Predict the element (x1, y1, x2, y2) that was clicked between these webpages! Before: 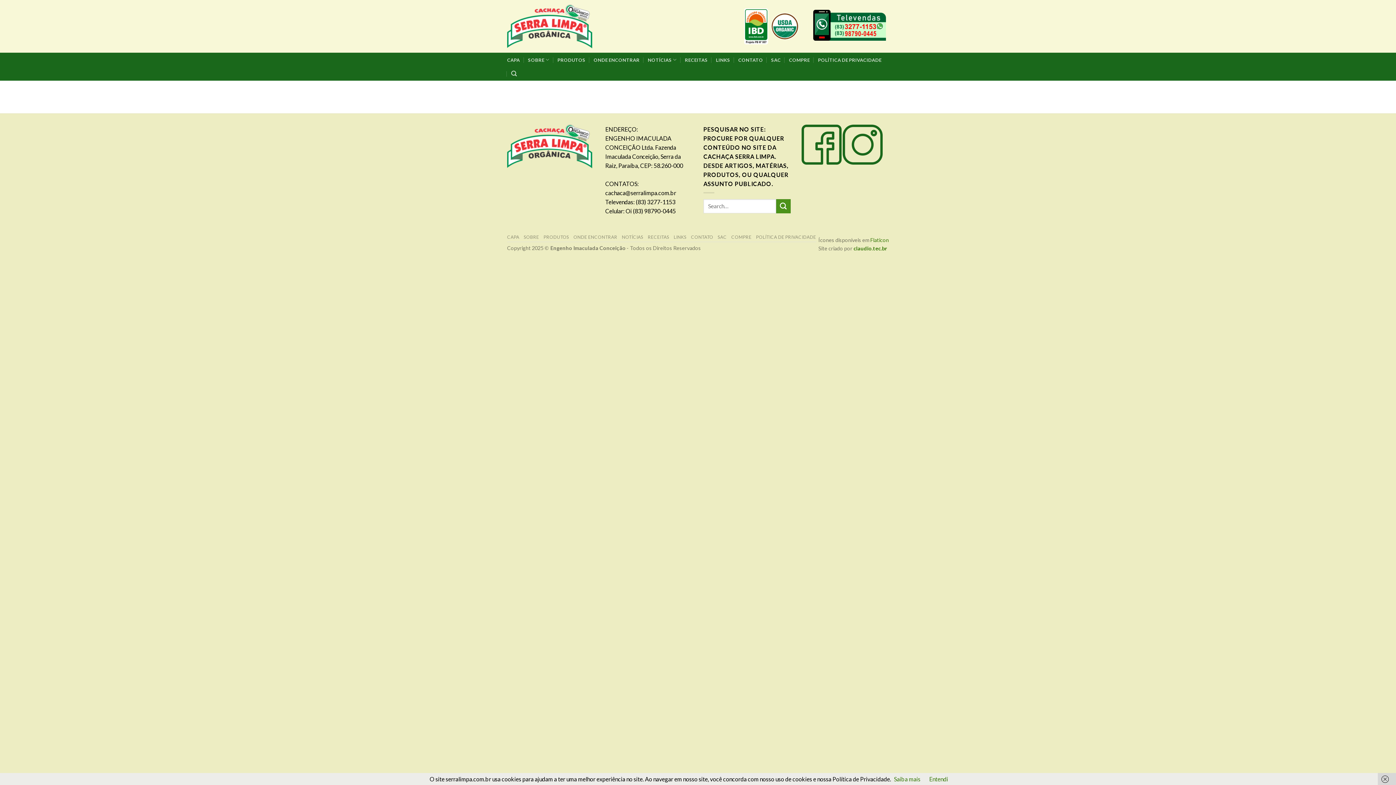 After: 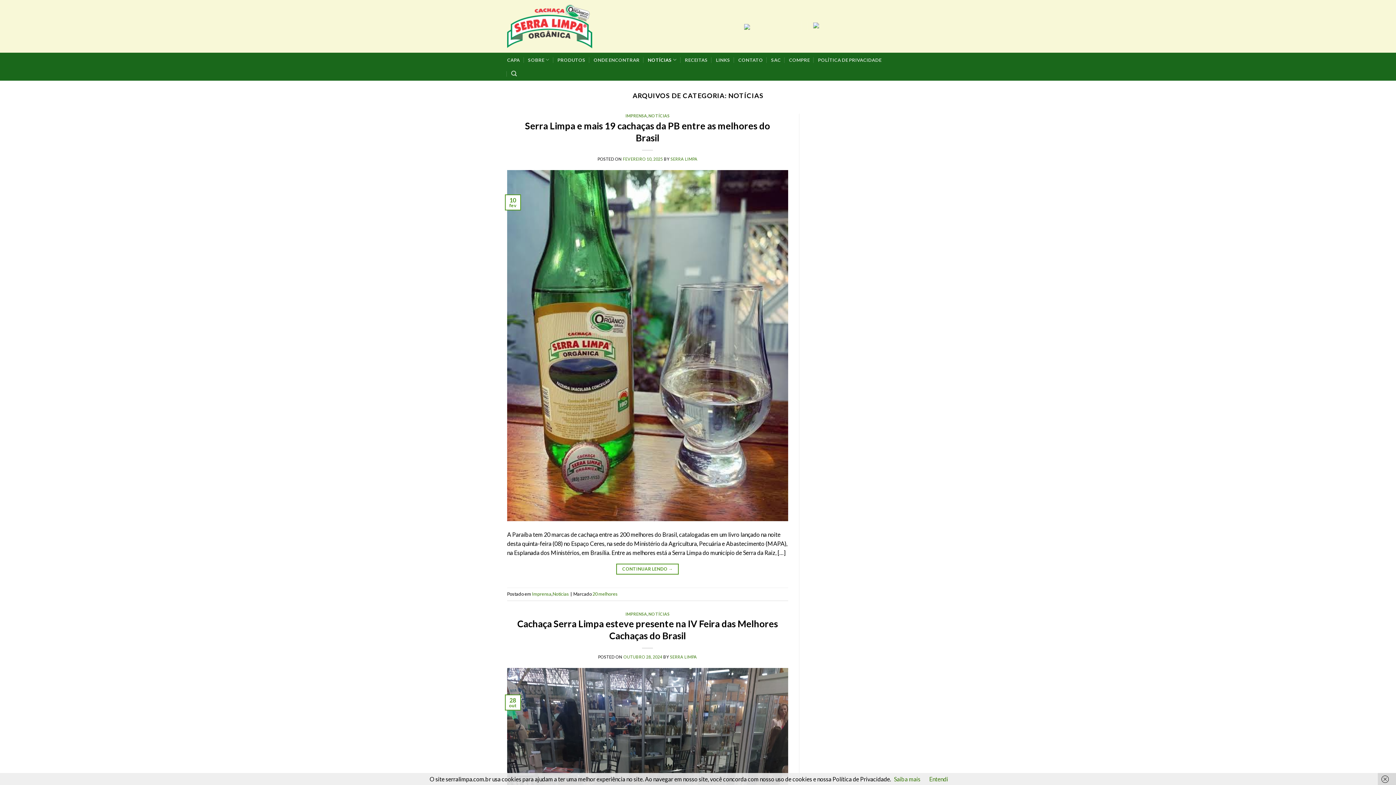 Action: label: NOTÍCIAS bbox: (622, 234, 643, 240)